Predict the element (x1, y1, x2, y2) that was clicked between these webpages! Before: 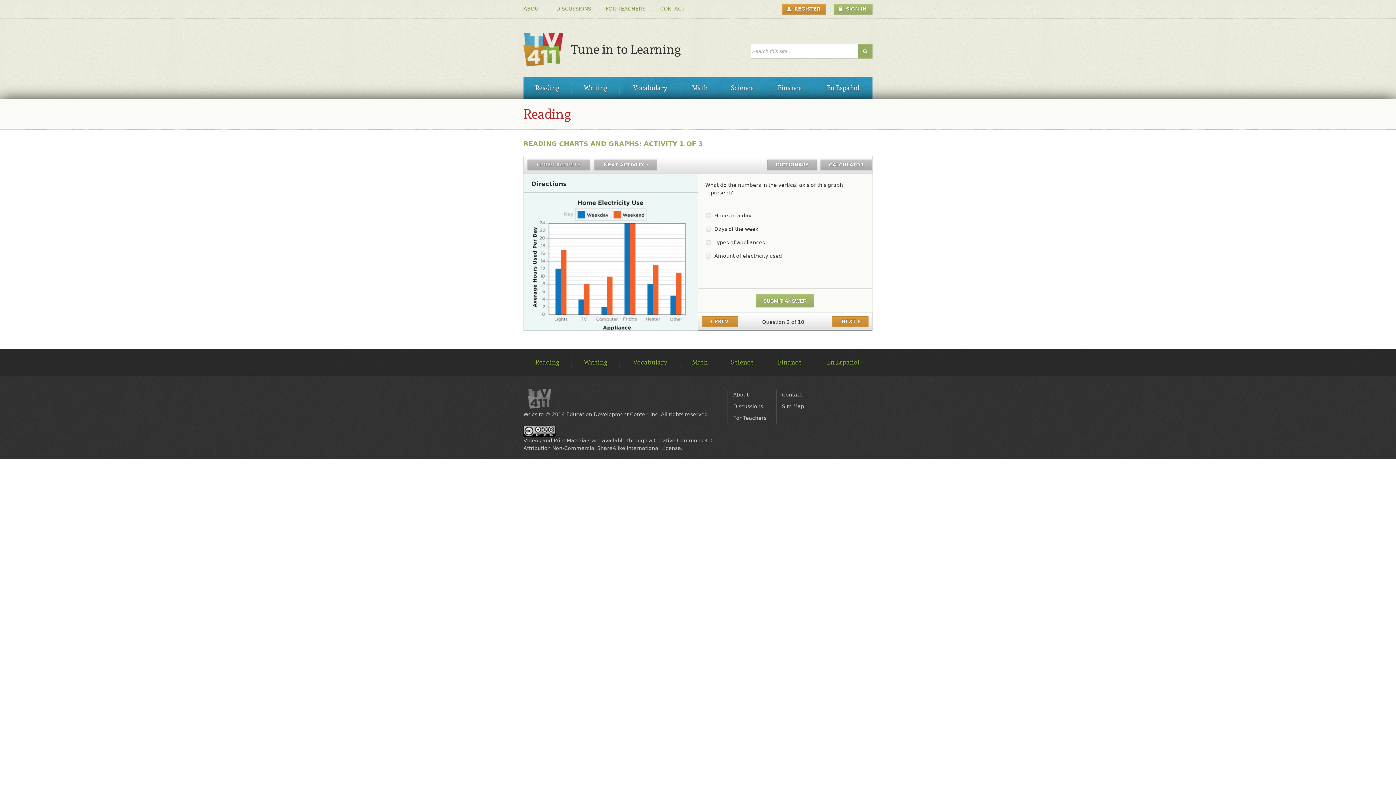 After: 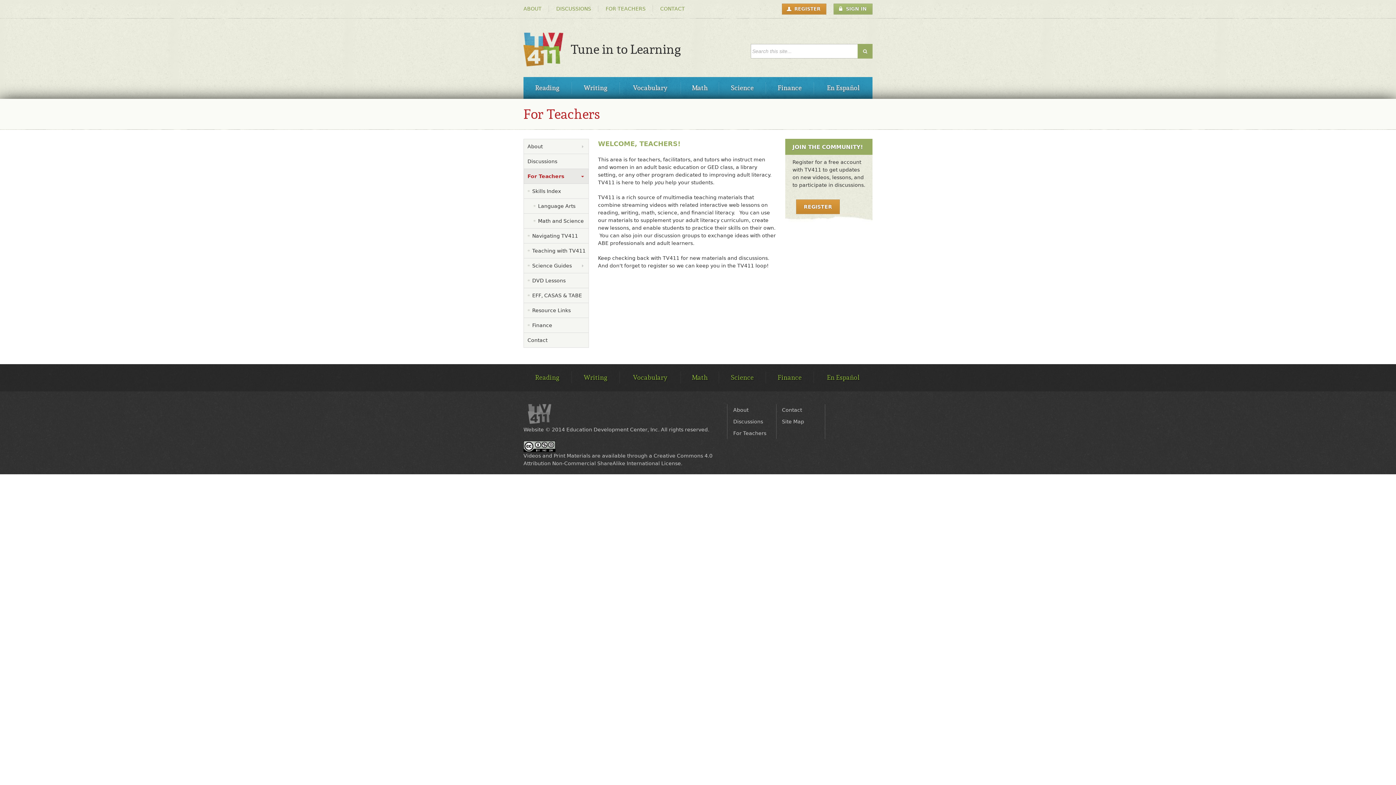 Action: label: For Teachers bbox: (733, 415, 766, 421)